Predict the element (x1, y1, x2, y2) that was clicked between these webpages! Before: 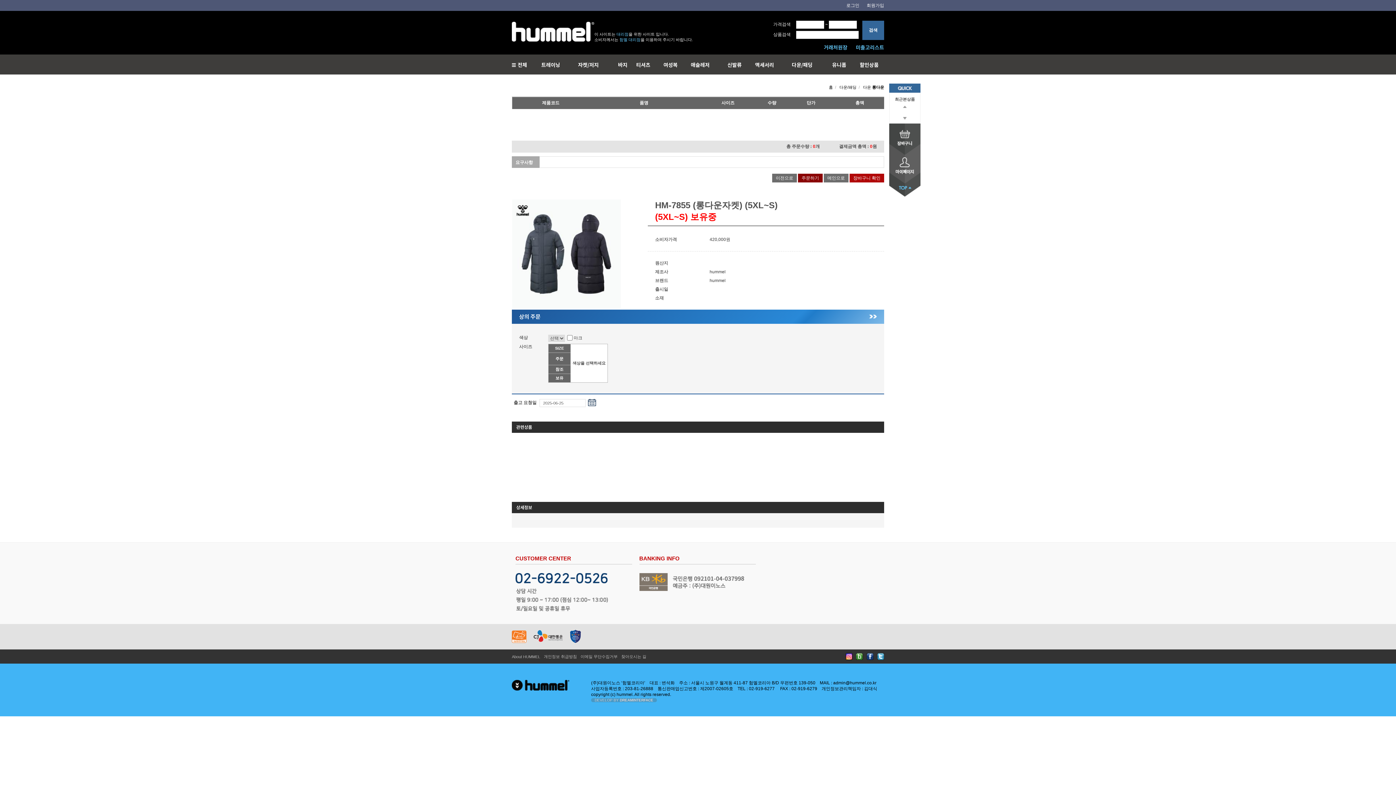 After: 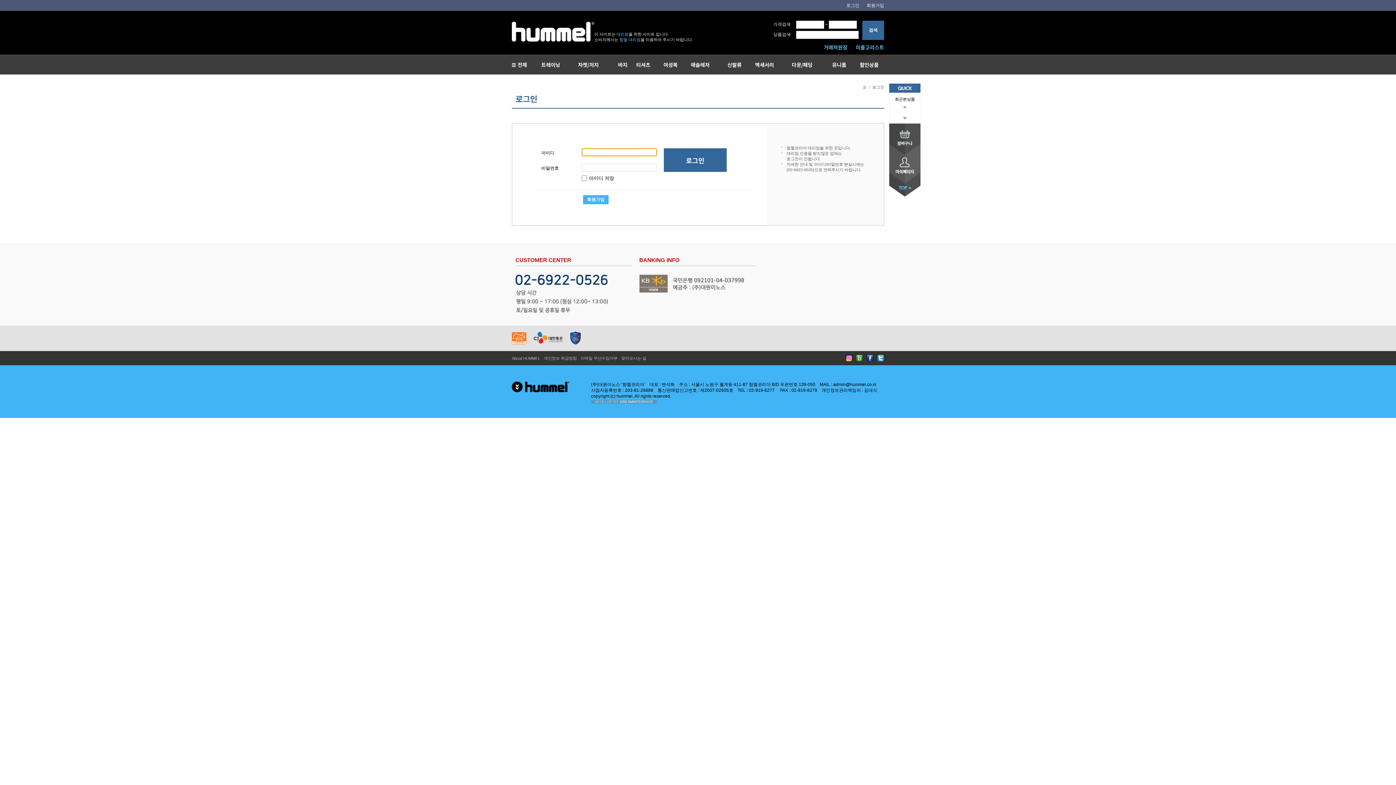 Action: bbox: (856, 43, 884, 50) label: 미출고리스트